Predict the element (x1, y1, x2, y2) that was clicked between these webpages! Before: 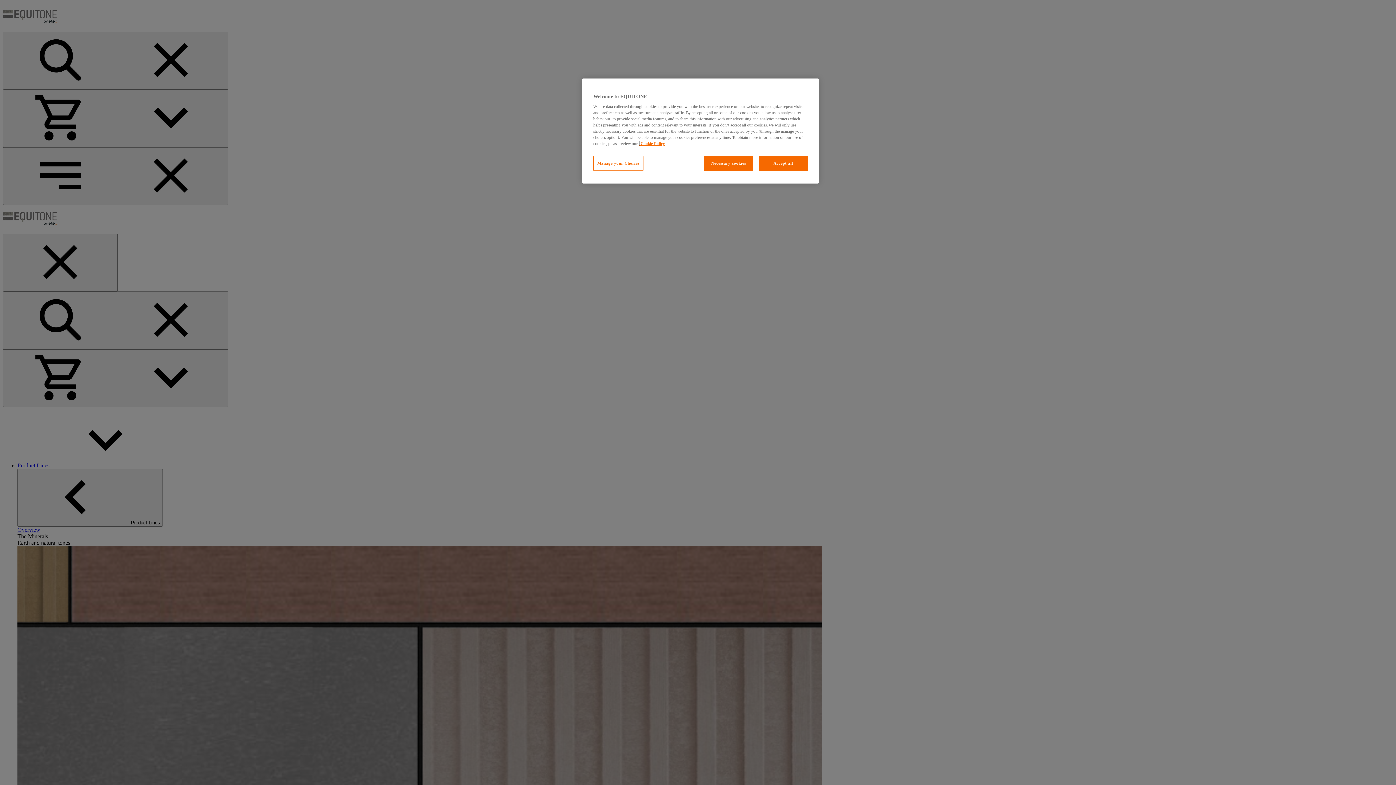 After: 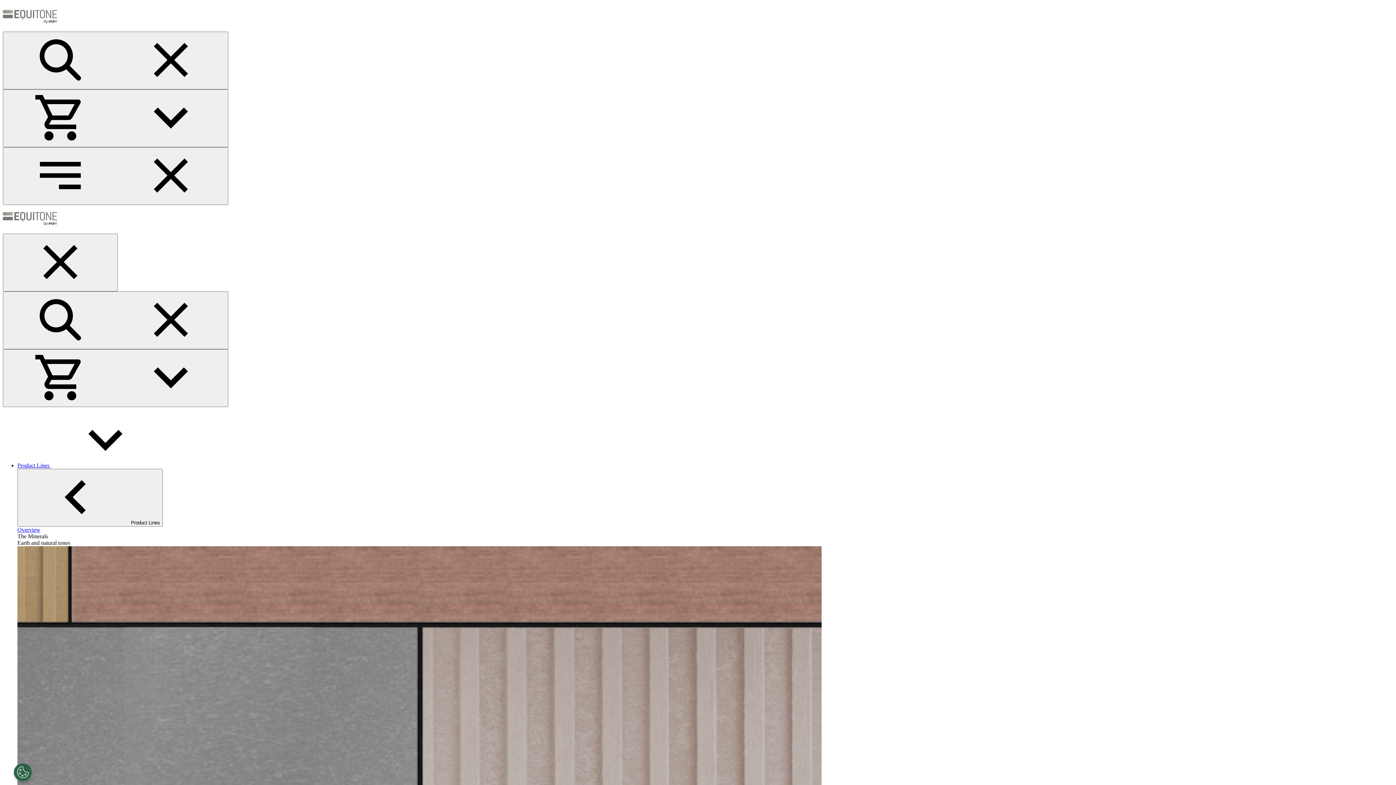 Action: label: Necessary cookies bbox: (704, 156, 753, 170)